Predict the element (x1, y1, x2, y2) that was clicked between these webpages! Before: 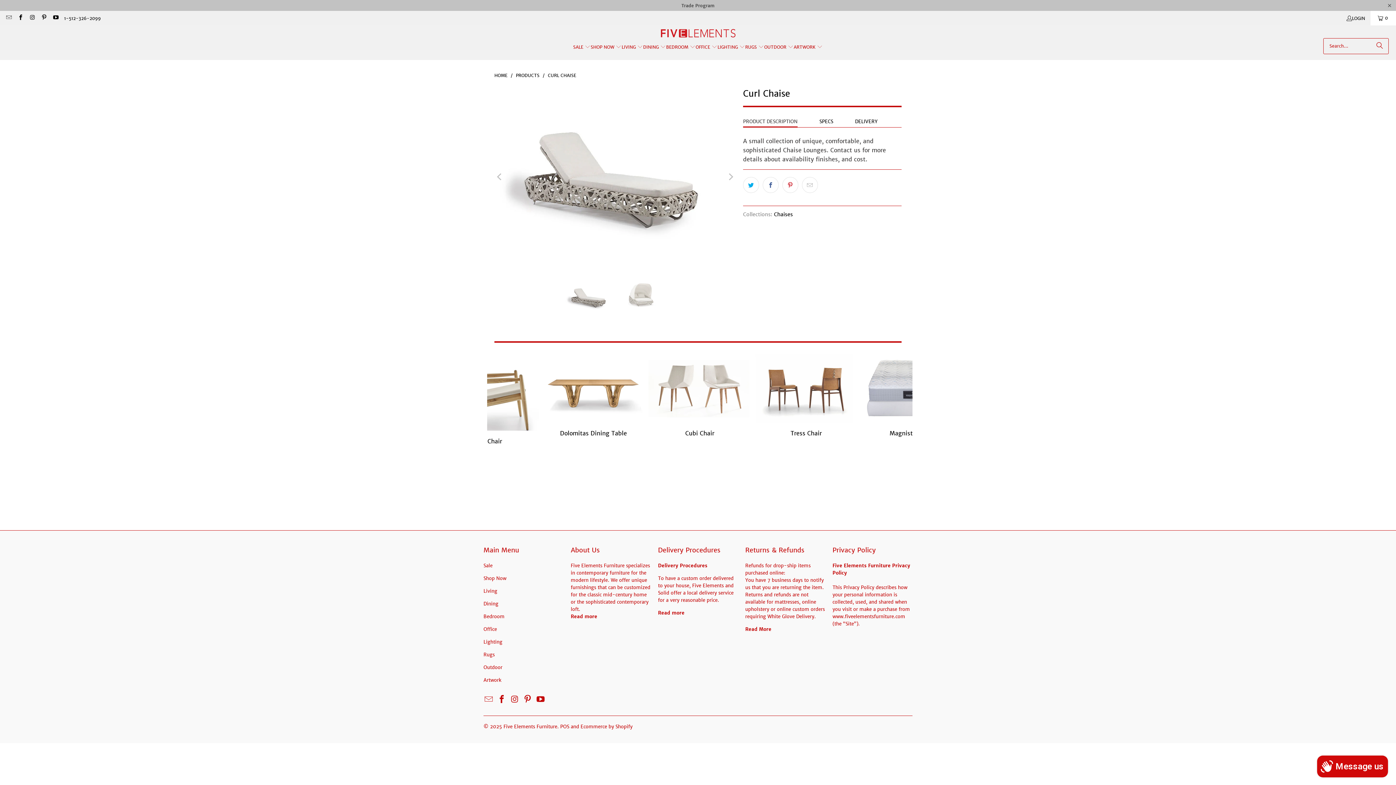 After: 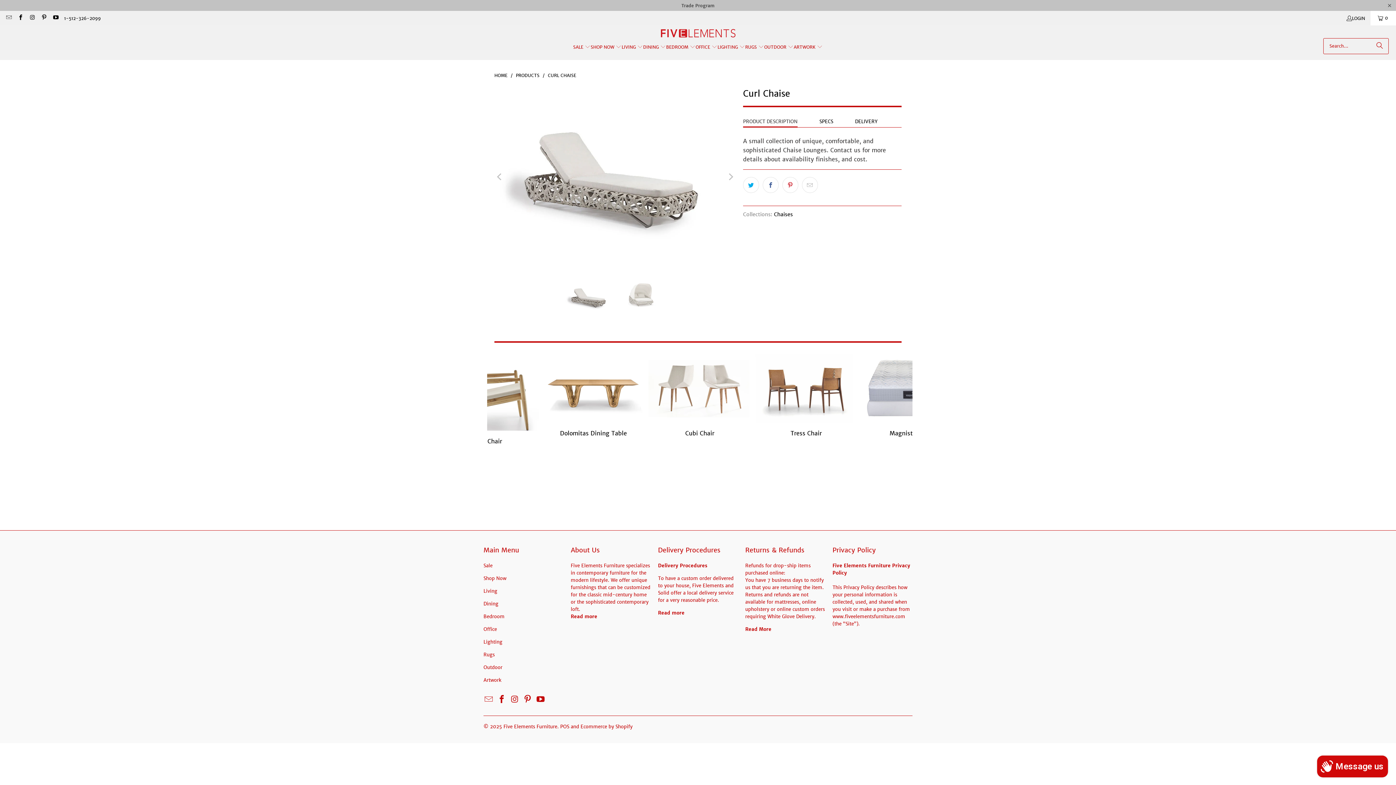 Action: bbox: (548, 72, 576, 78) label: CURL CHAISE